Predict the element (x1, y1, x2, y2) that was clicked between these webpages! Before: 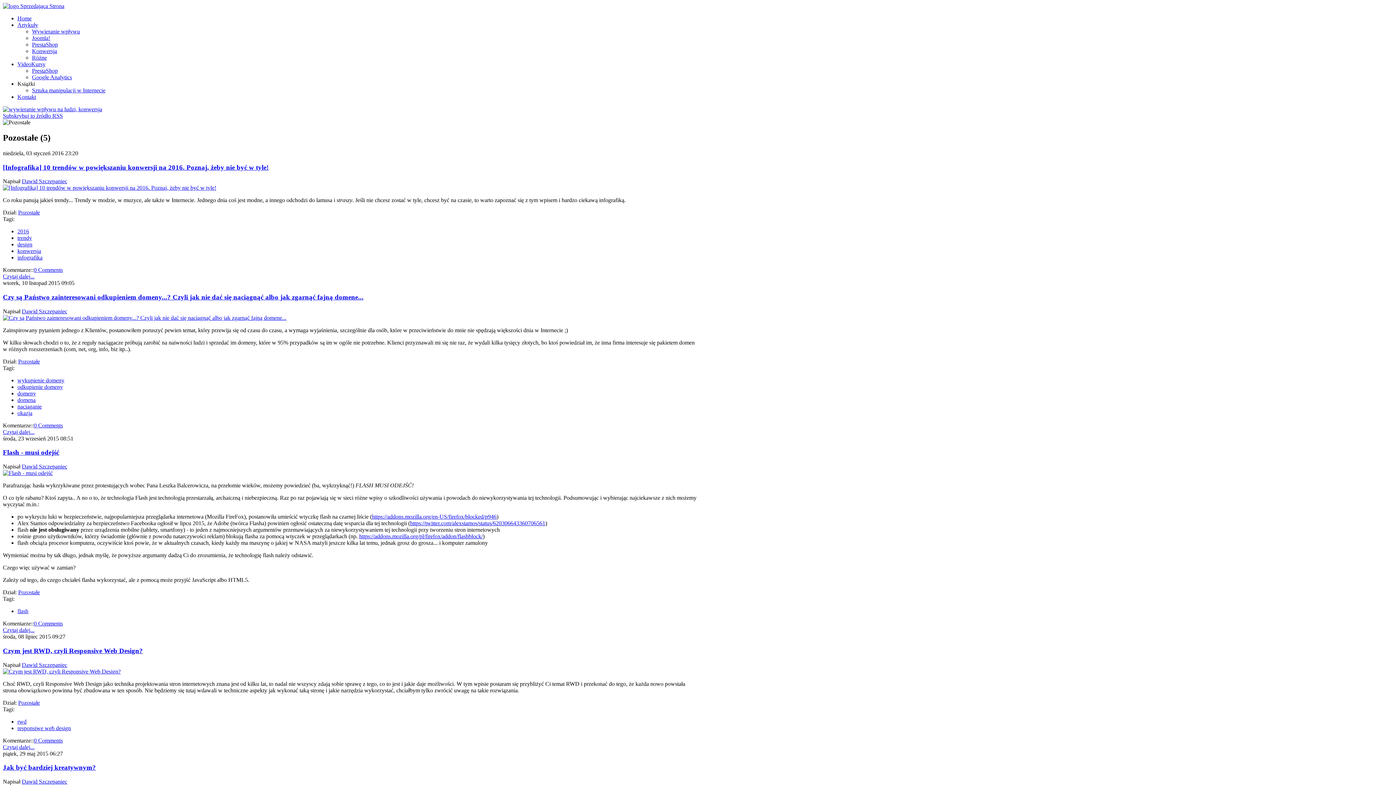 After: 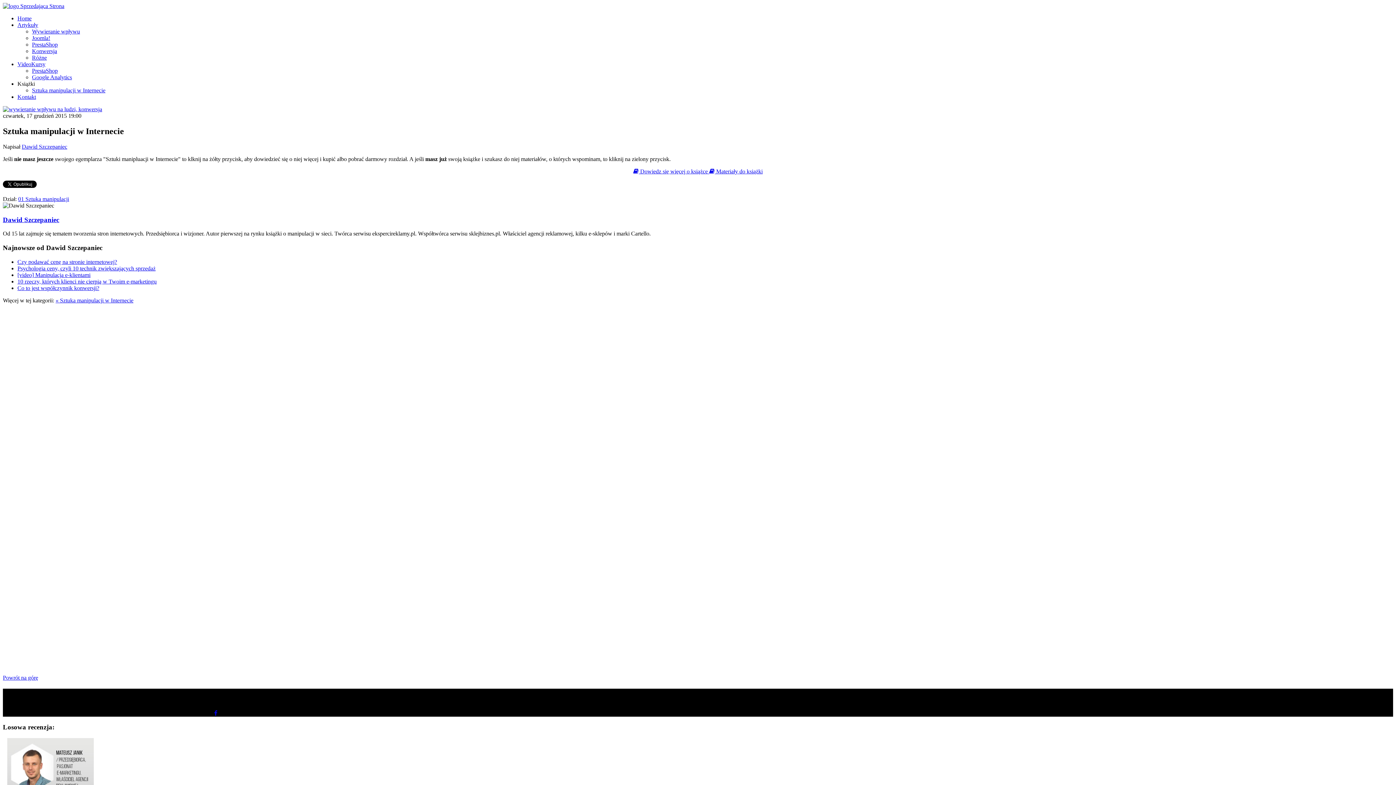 Action: bbox: (32, 87, 105, 93) label: Sztuka manipulacji w Internecie